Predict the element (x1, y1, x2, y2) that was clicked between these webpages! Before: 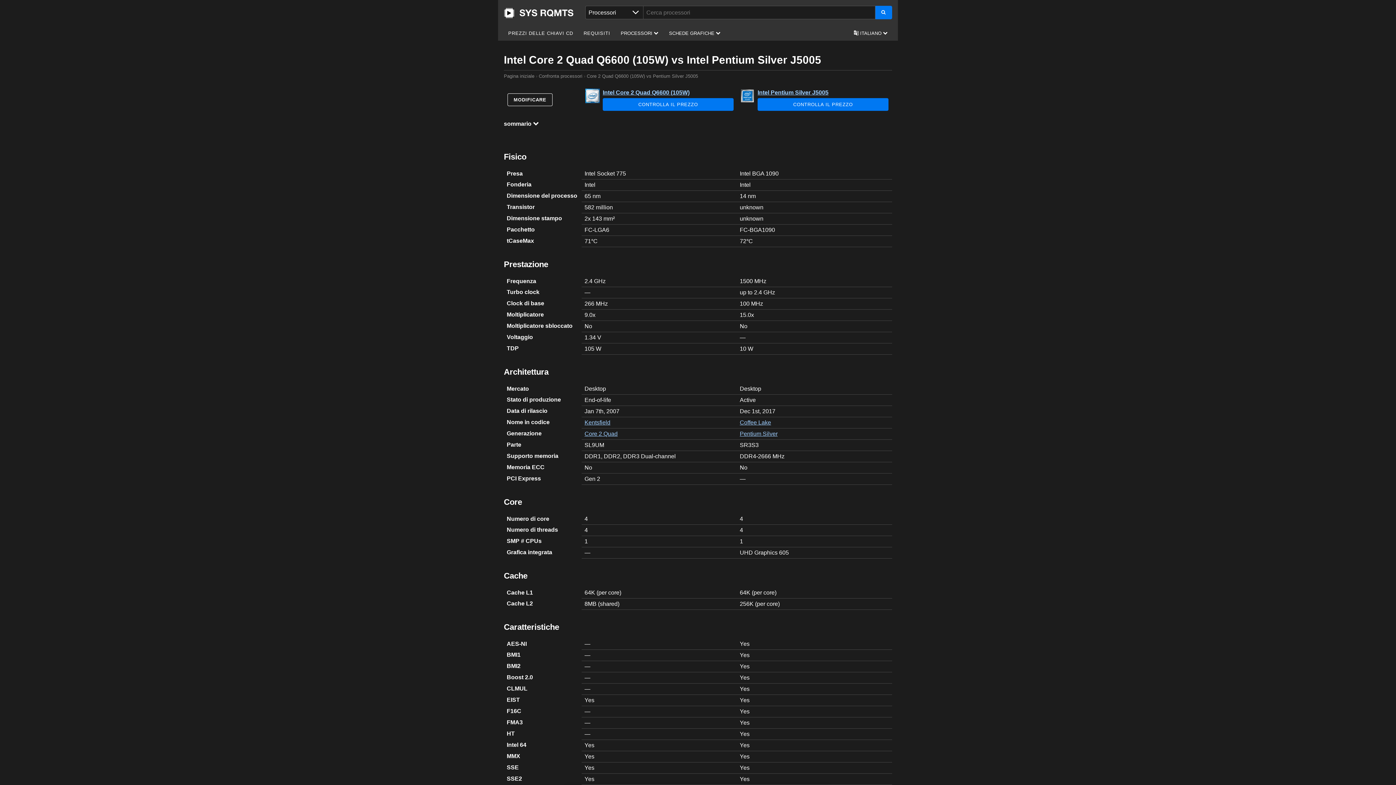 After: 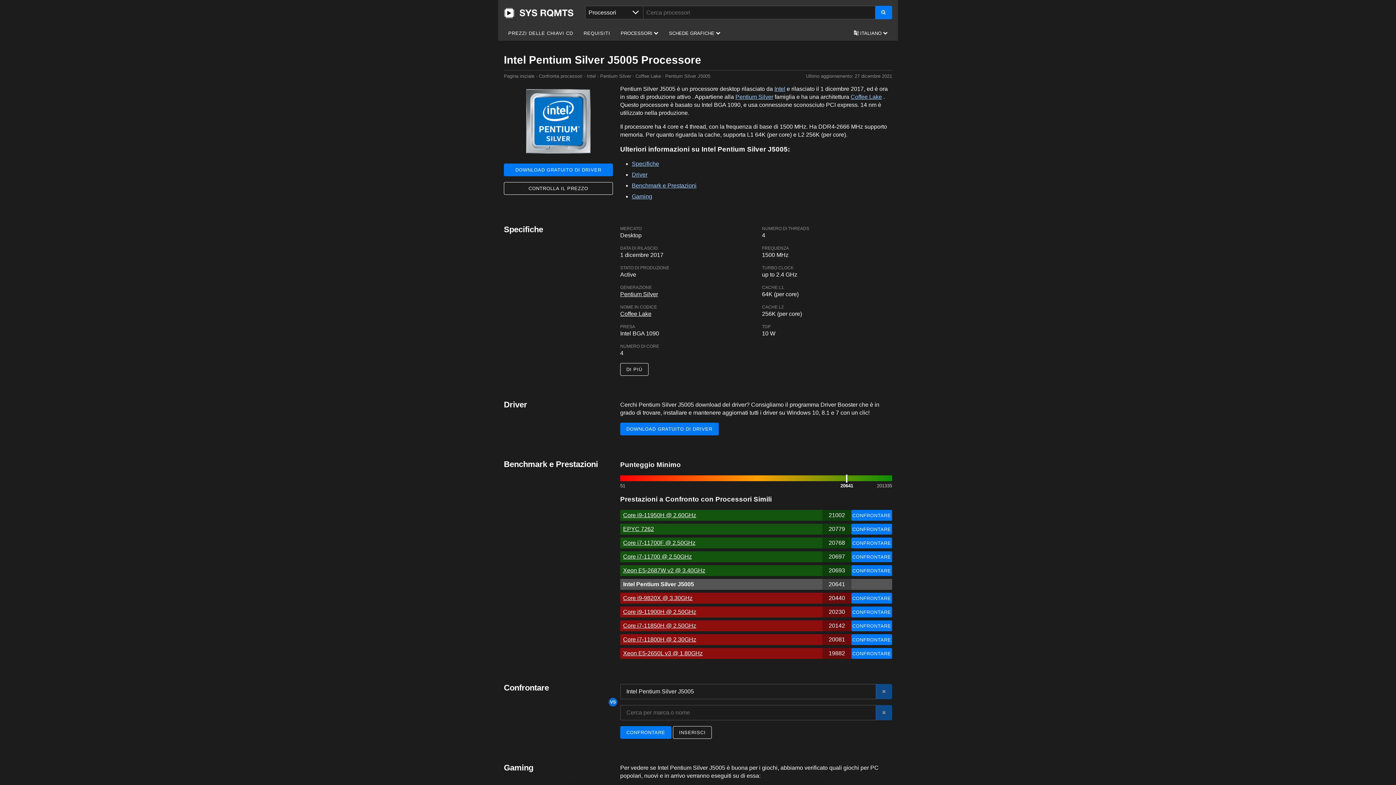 Action: bbox: (757, 89, 828, 95) label: Intel Pentium Silver J5005